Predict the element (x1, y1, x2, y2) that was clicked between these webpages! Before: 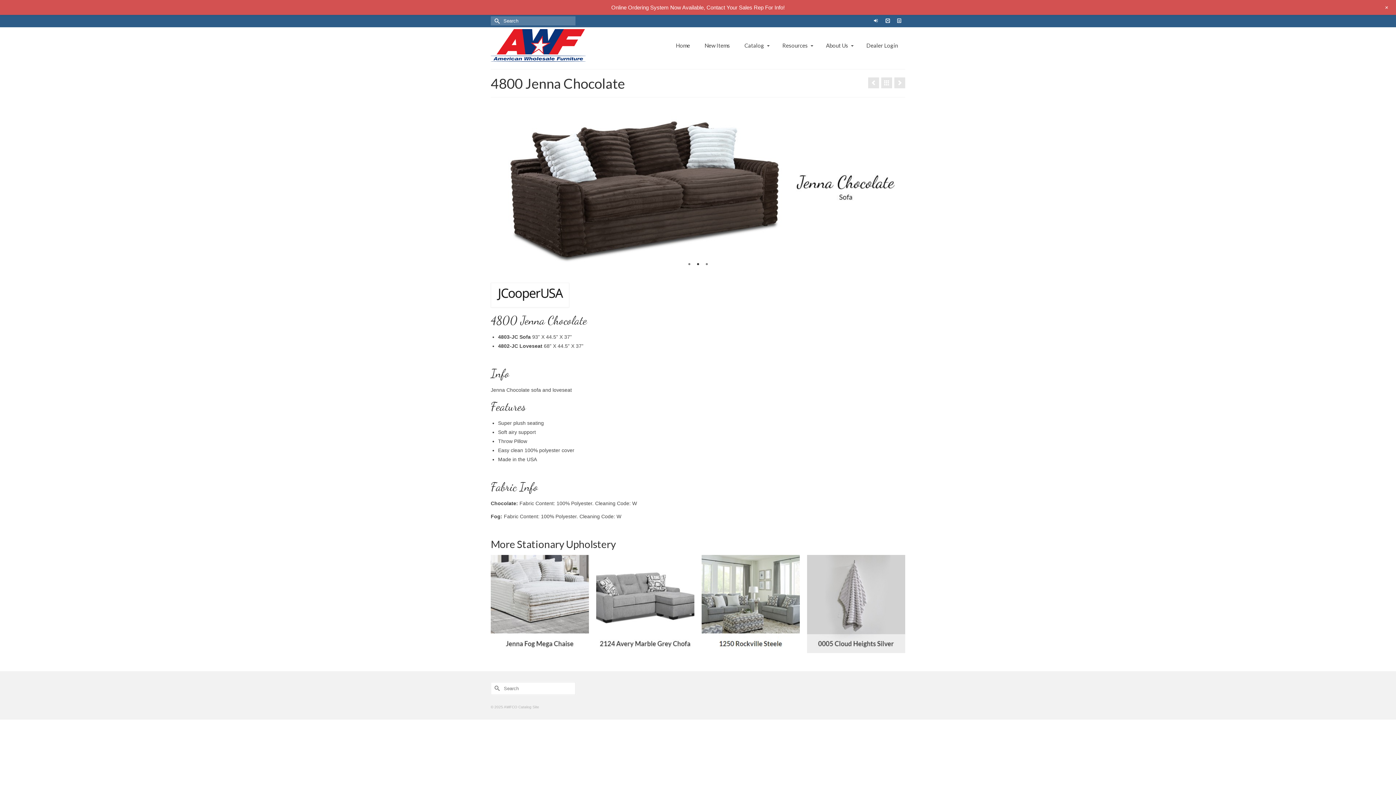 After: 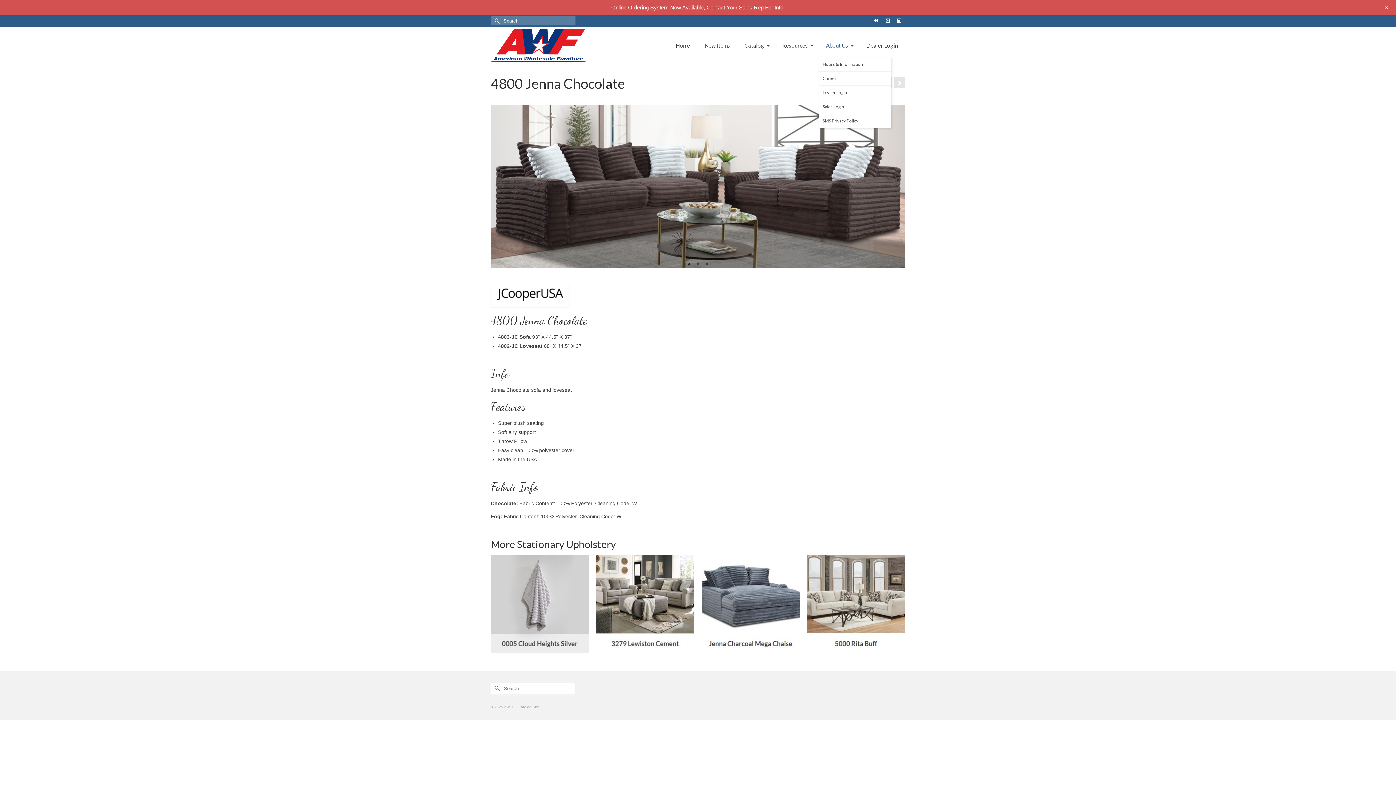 Action: bbox: (818, 27, 859, 63) label: About Us